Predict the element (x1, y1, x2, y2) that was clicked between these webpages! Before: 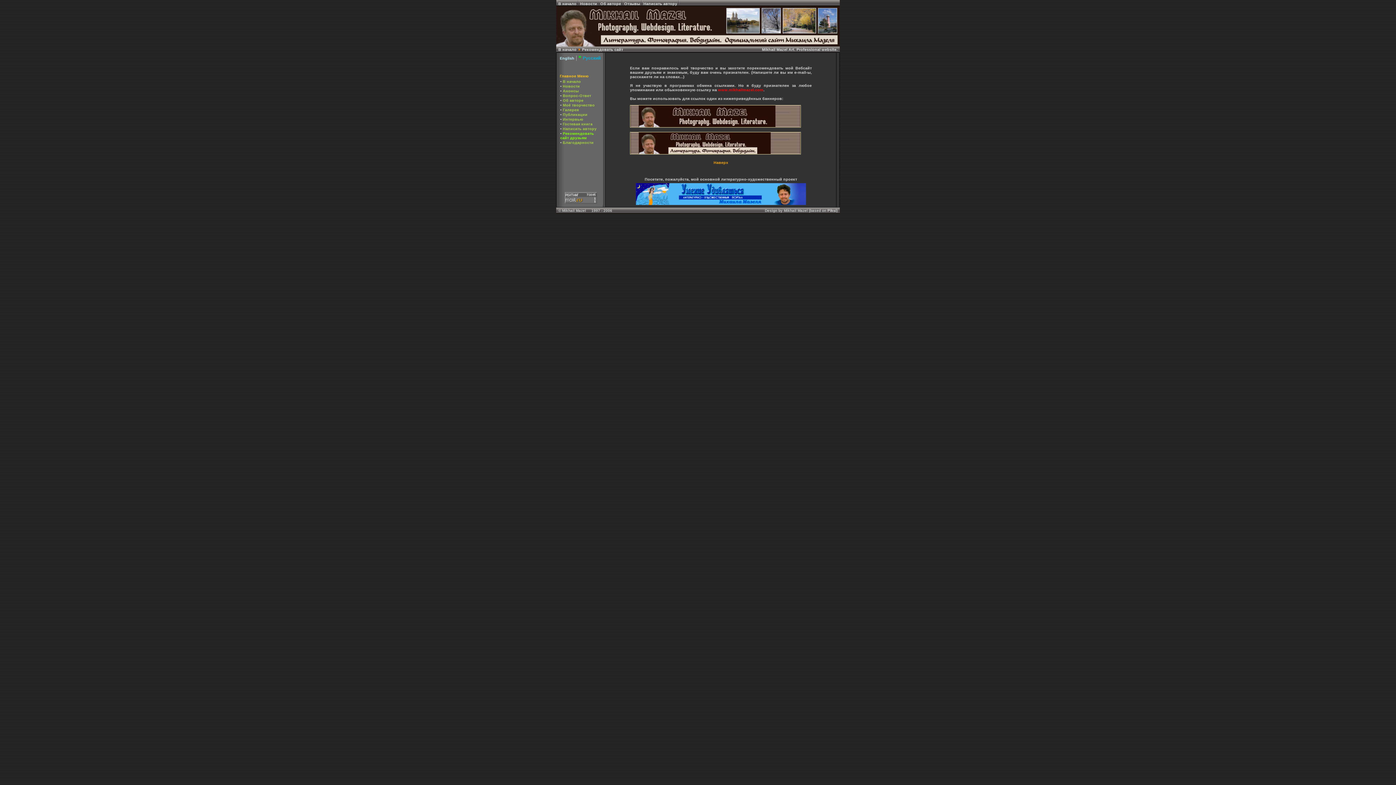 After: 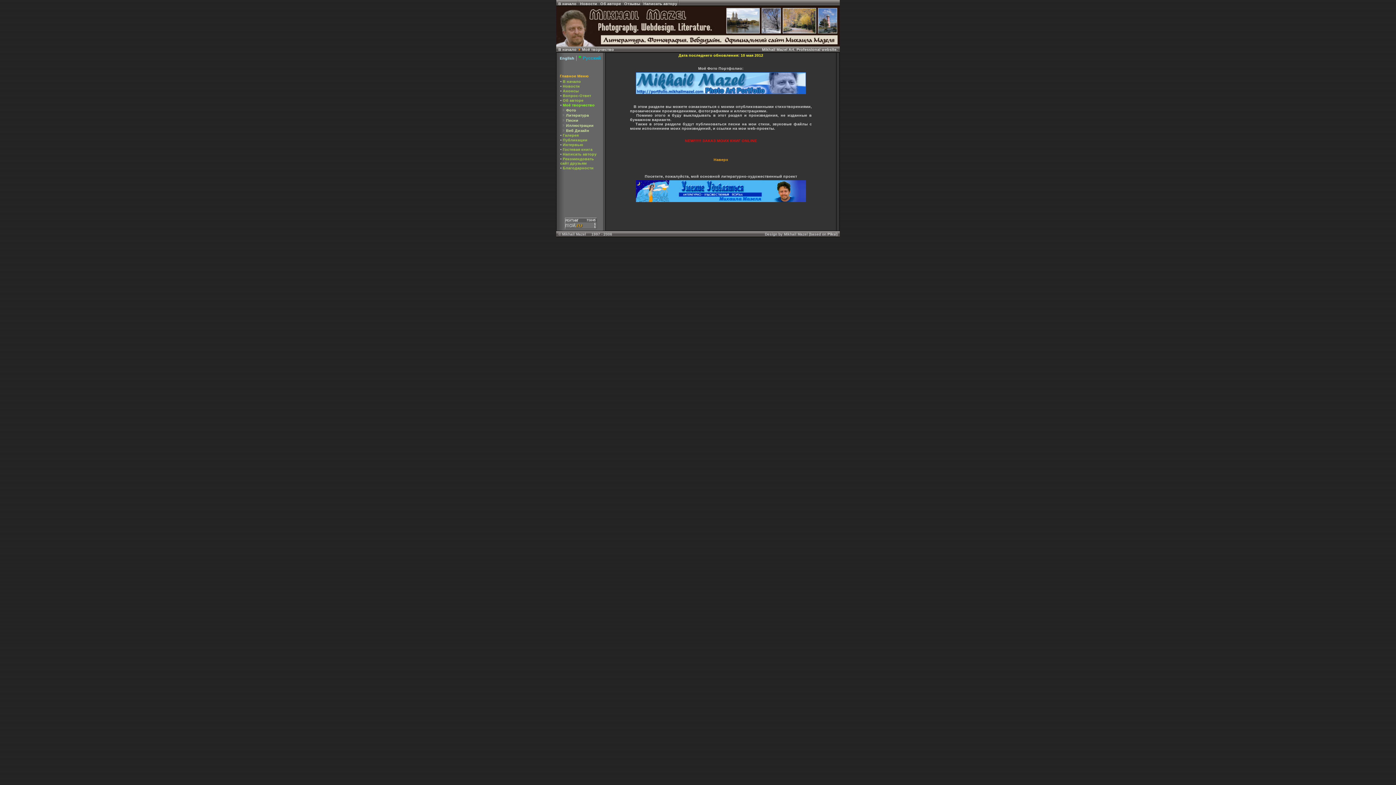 Action: bbox: (562, 102, 594, 107) label: Моё творчество